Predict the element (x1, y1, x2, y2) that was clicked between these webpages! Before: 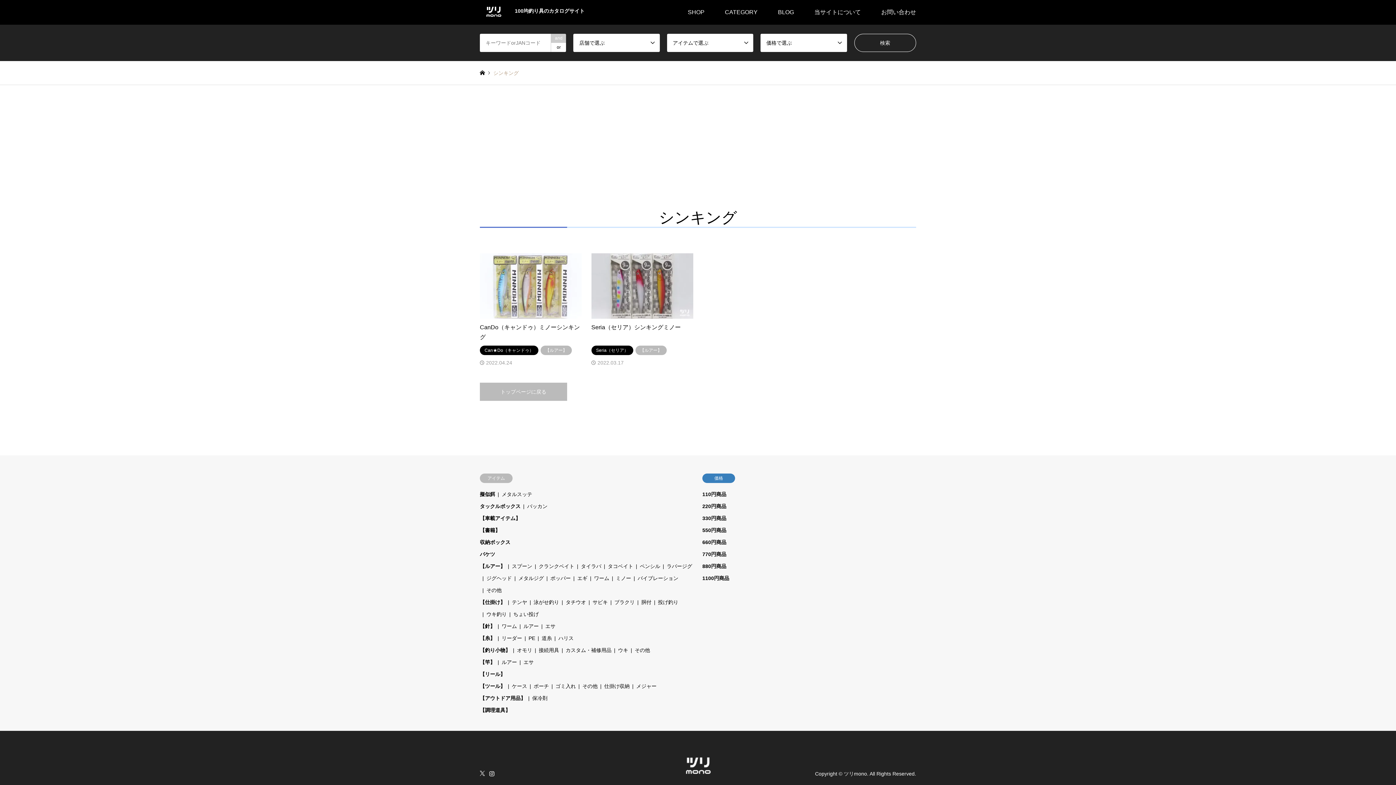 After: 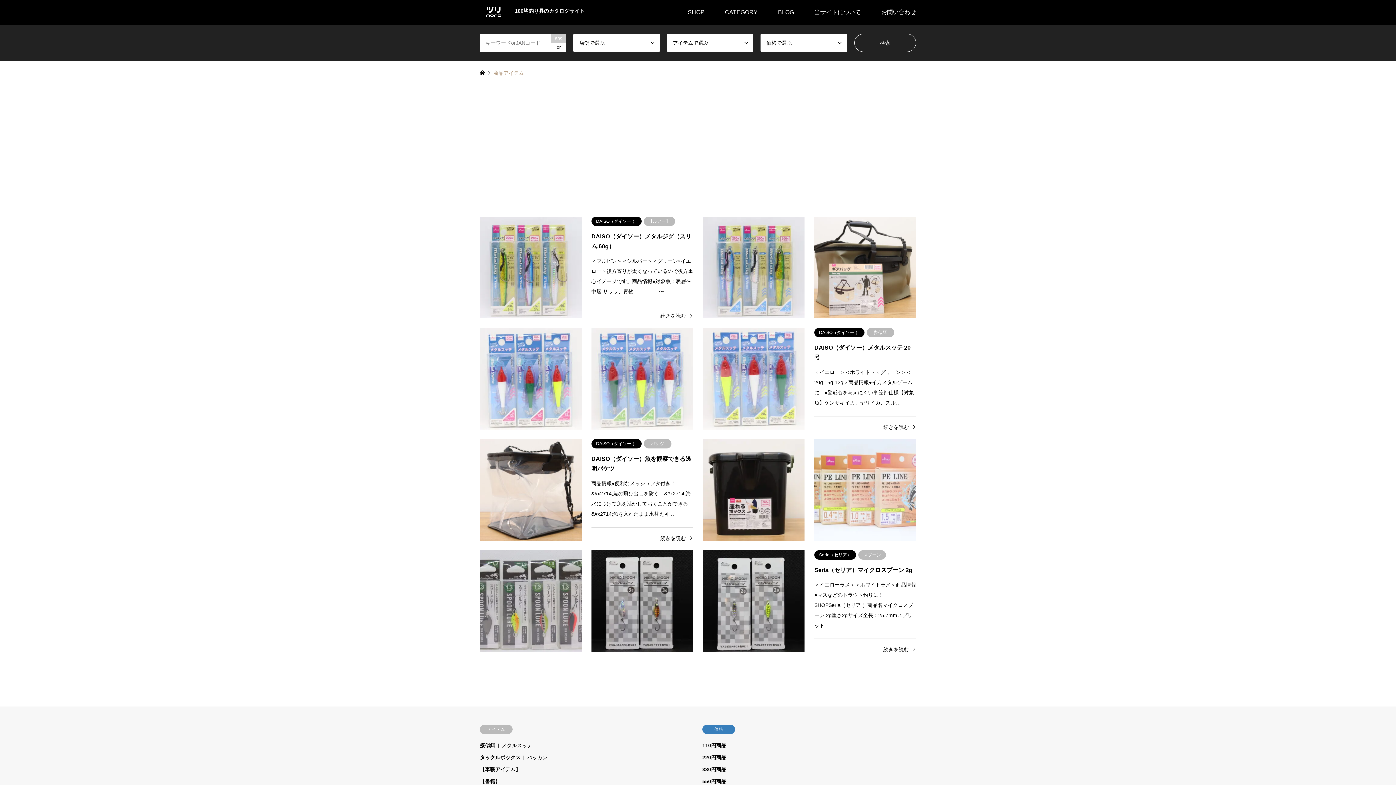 Action: label: CATEGORY bbox: (714, 0, 768, 24)